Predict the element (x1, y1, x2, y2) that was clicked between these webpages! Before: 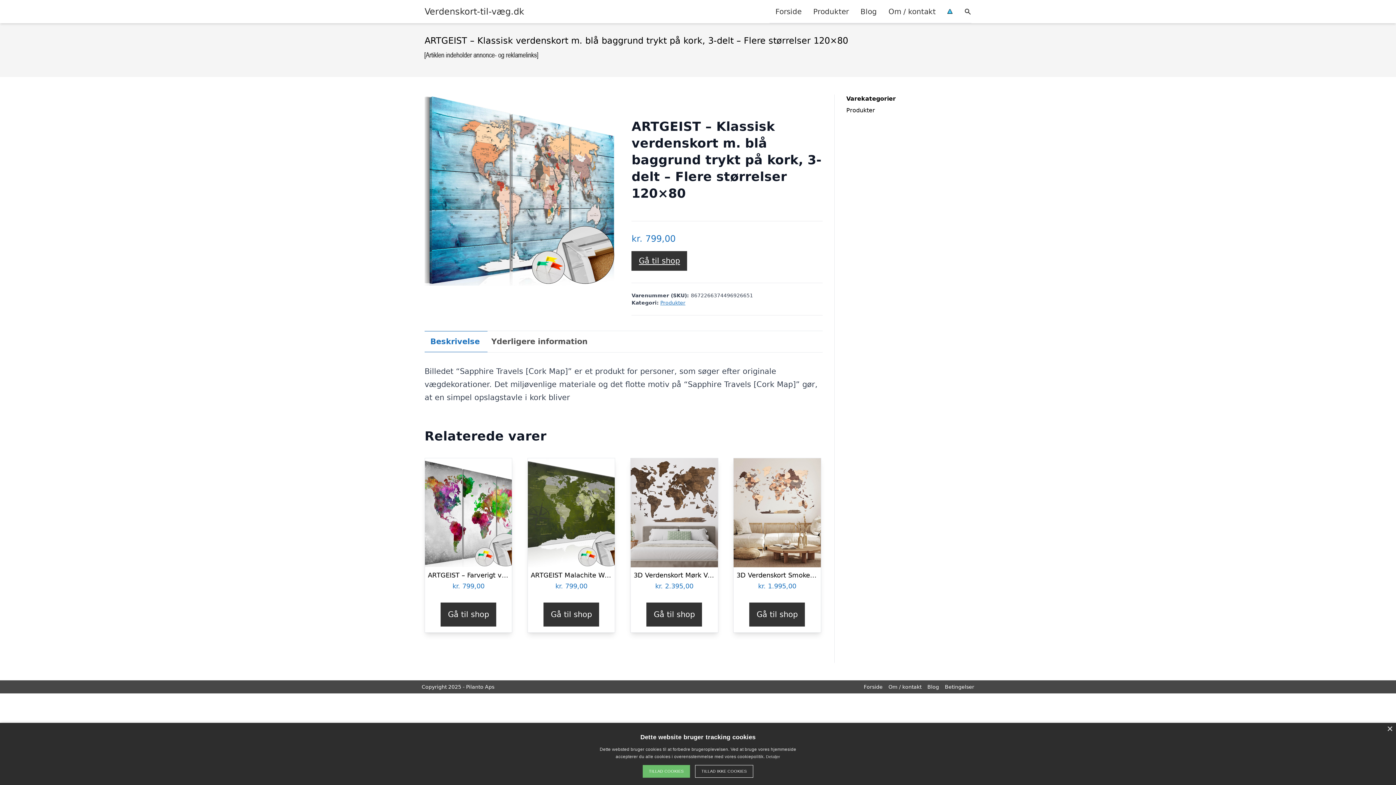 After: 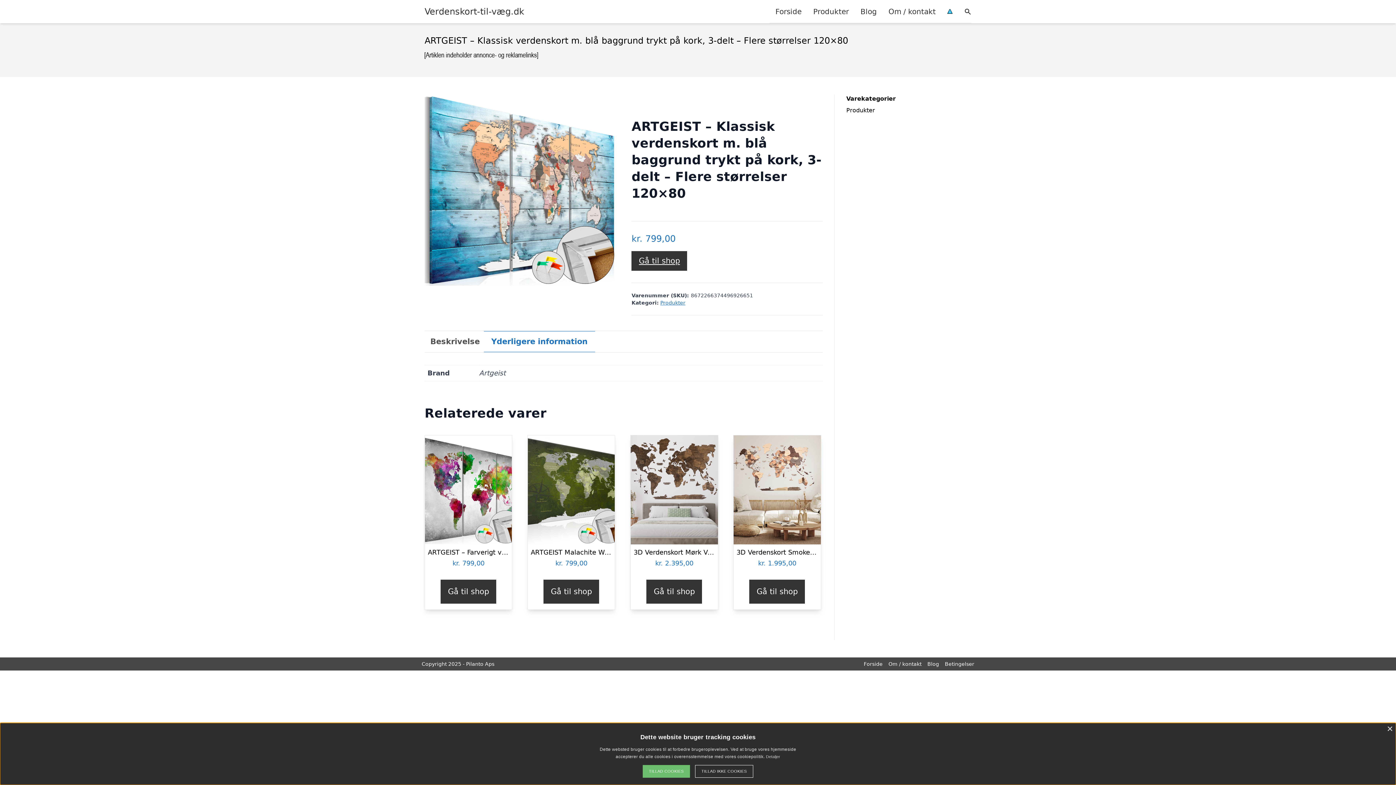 Action: bbox: (491, 331, 587, 352) label: Yderligere information